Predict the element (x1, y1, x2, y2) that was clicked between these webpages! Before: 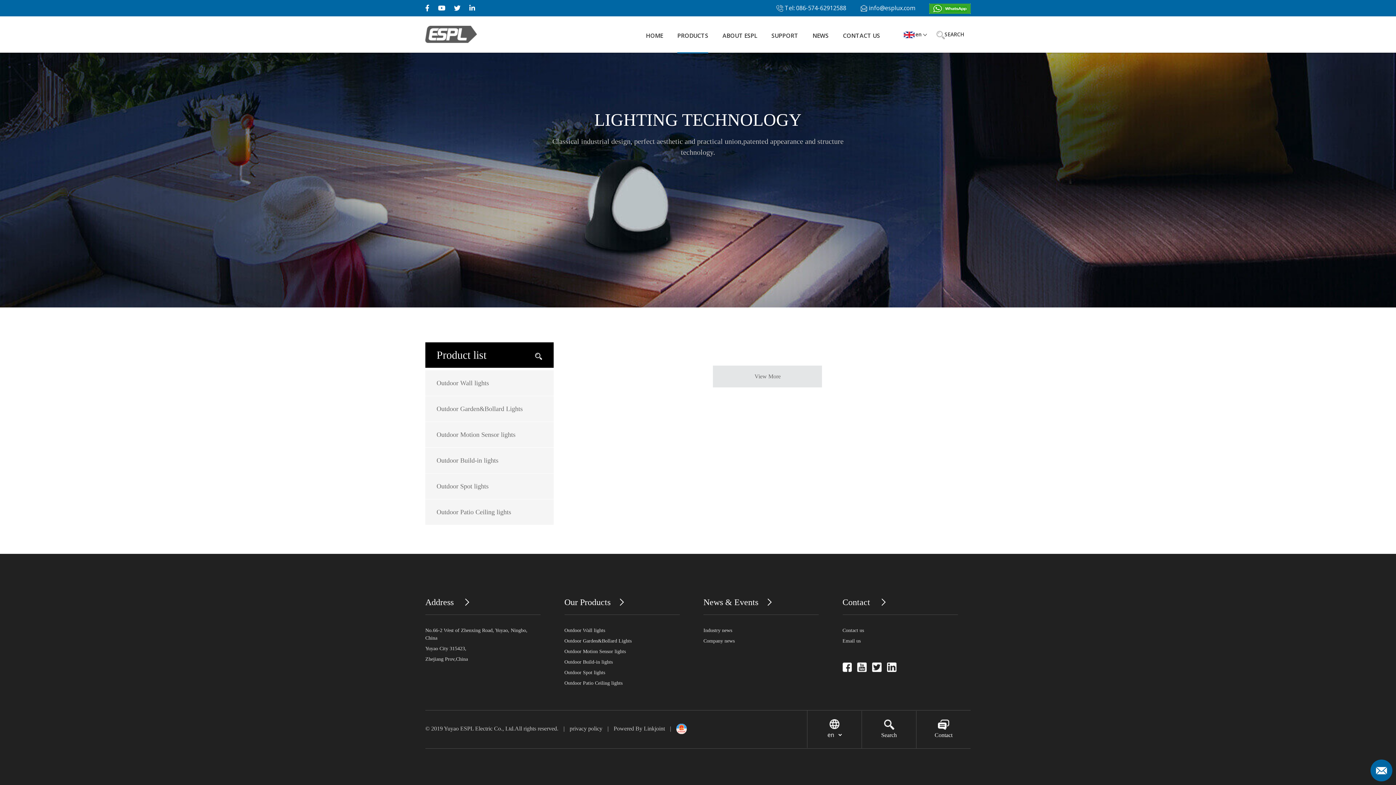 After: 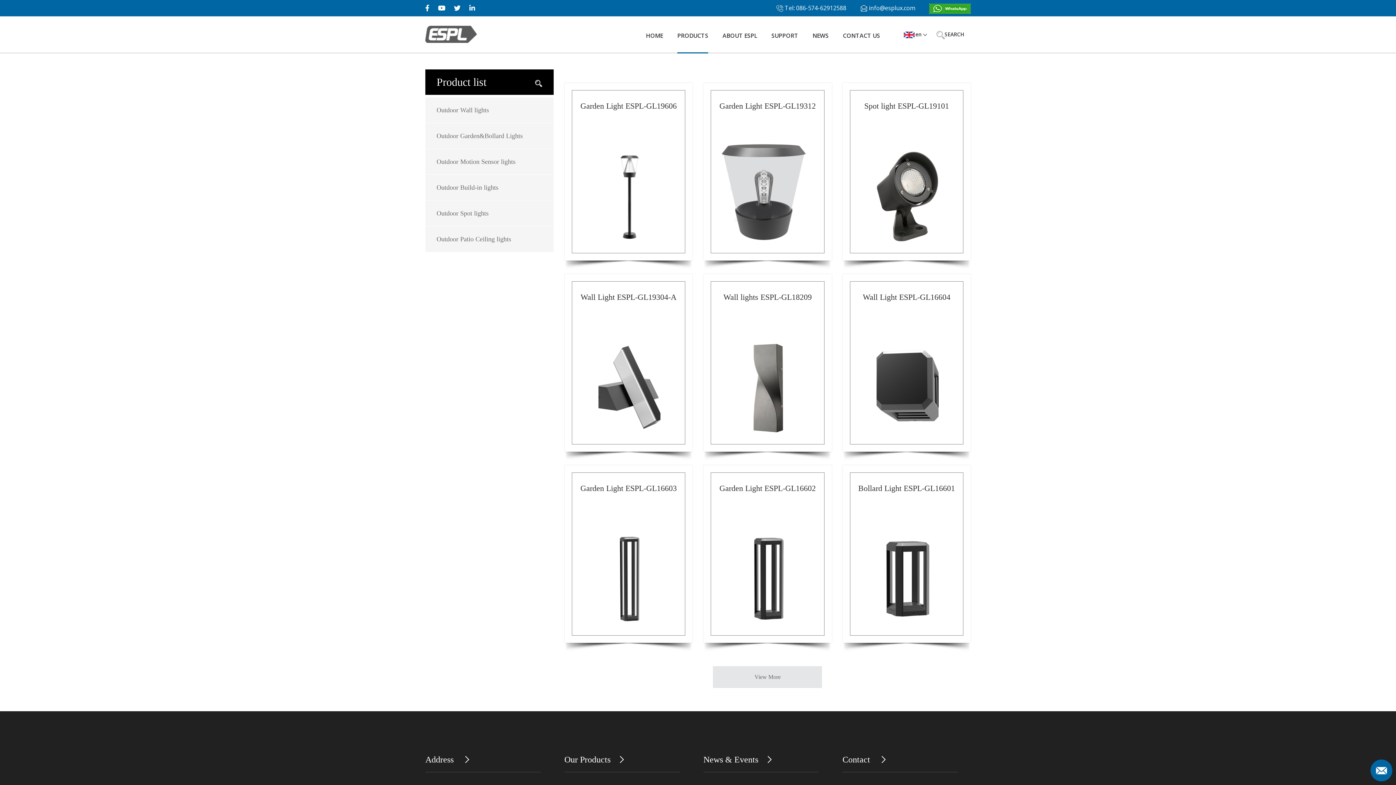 Action: bbox: (677, 31, 708, 53) label: PRODUCTS